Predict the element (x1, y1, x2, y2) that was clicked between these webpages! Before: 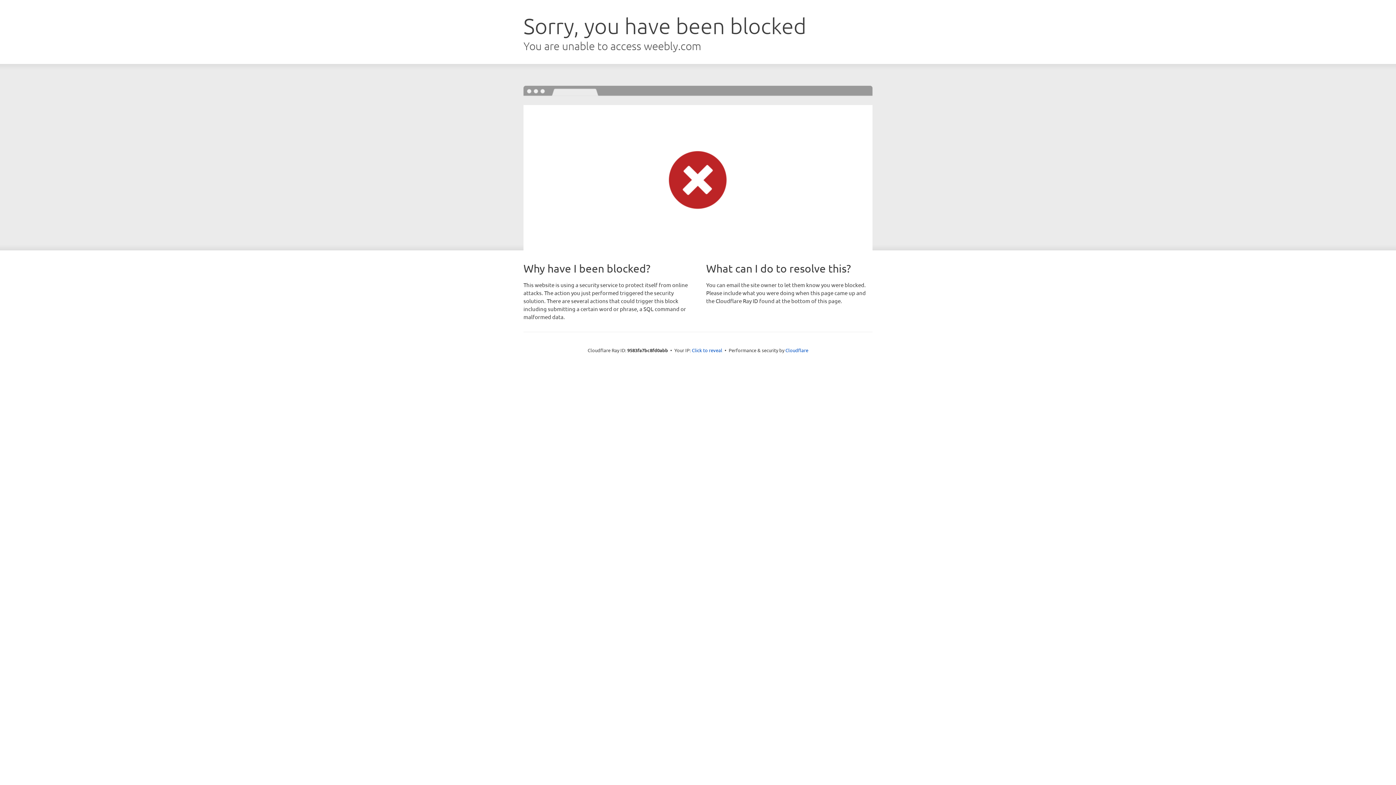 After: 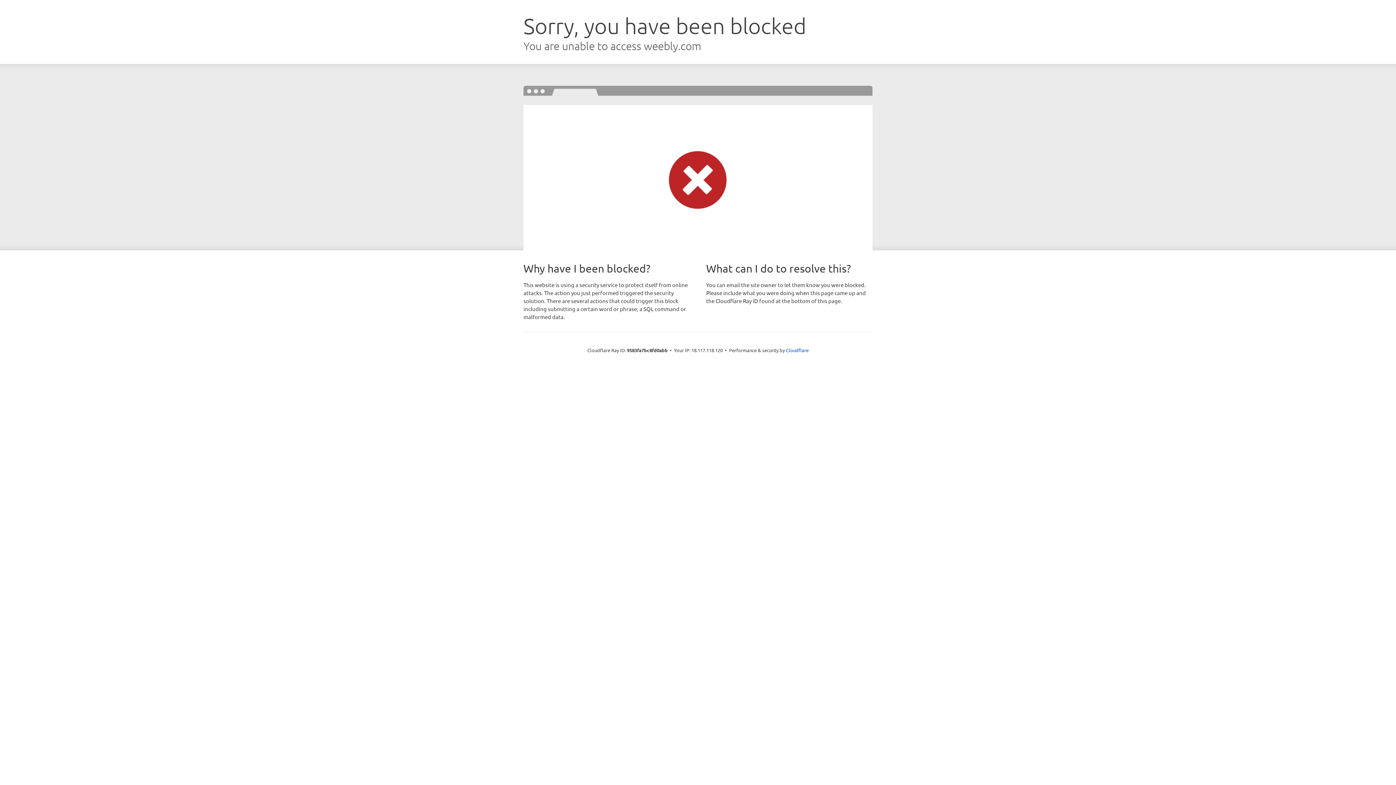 Action: label: Click to reveal bbox: (692, 346, 722, 353)